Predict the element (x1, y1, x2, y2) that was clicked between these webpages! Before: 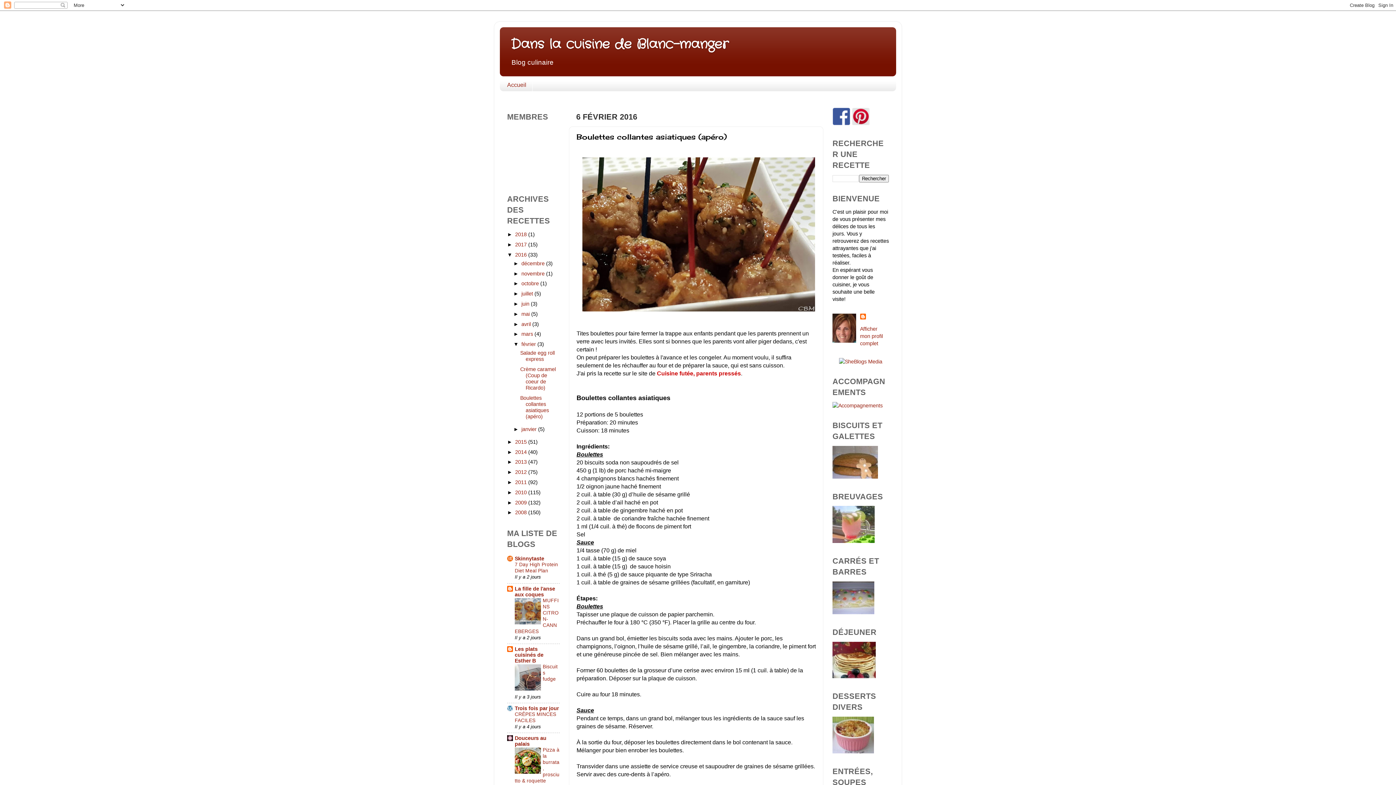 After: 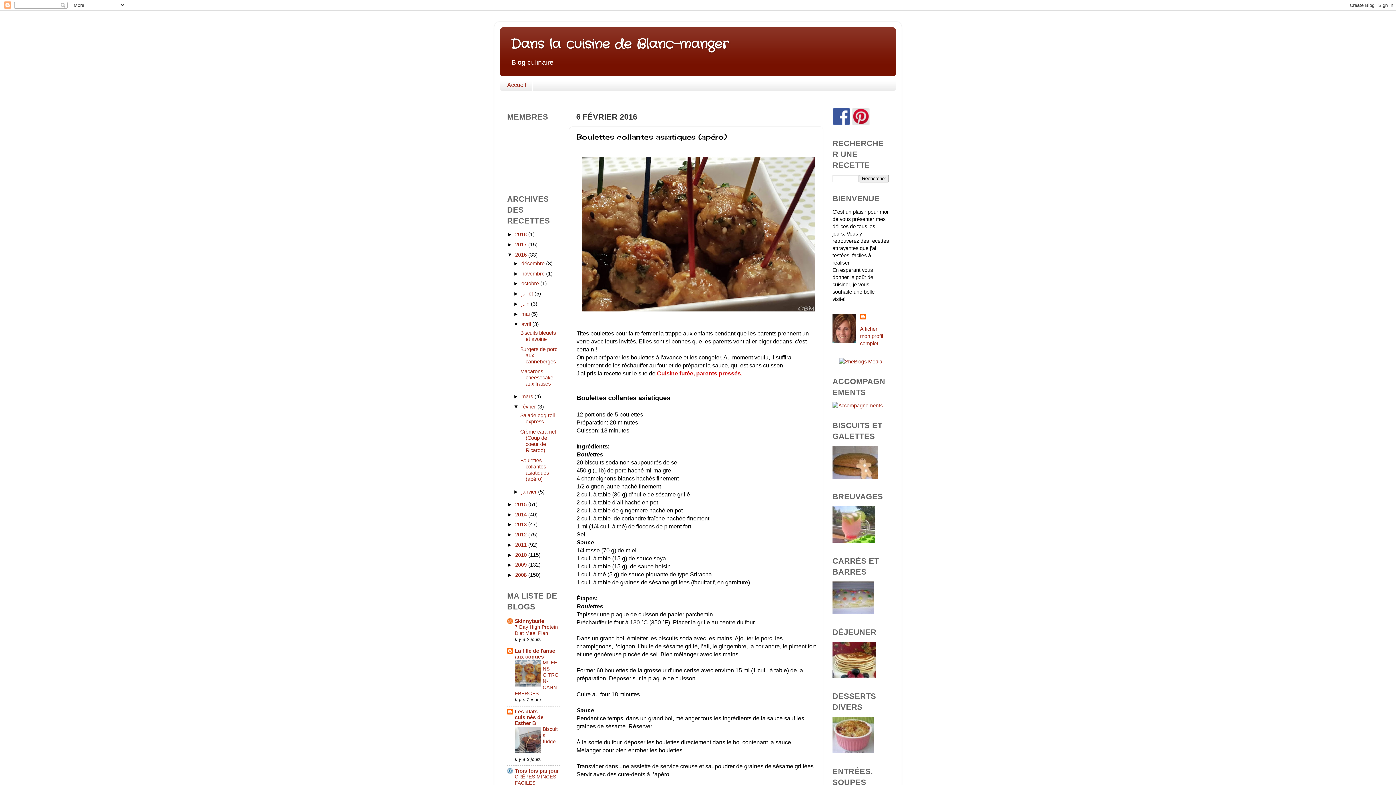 Action: bbox: (513, 321, 521, 327) label: ►  